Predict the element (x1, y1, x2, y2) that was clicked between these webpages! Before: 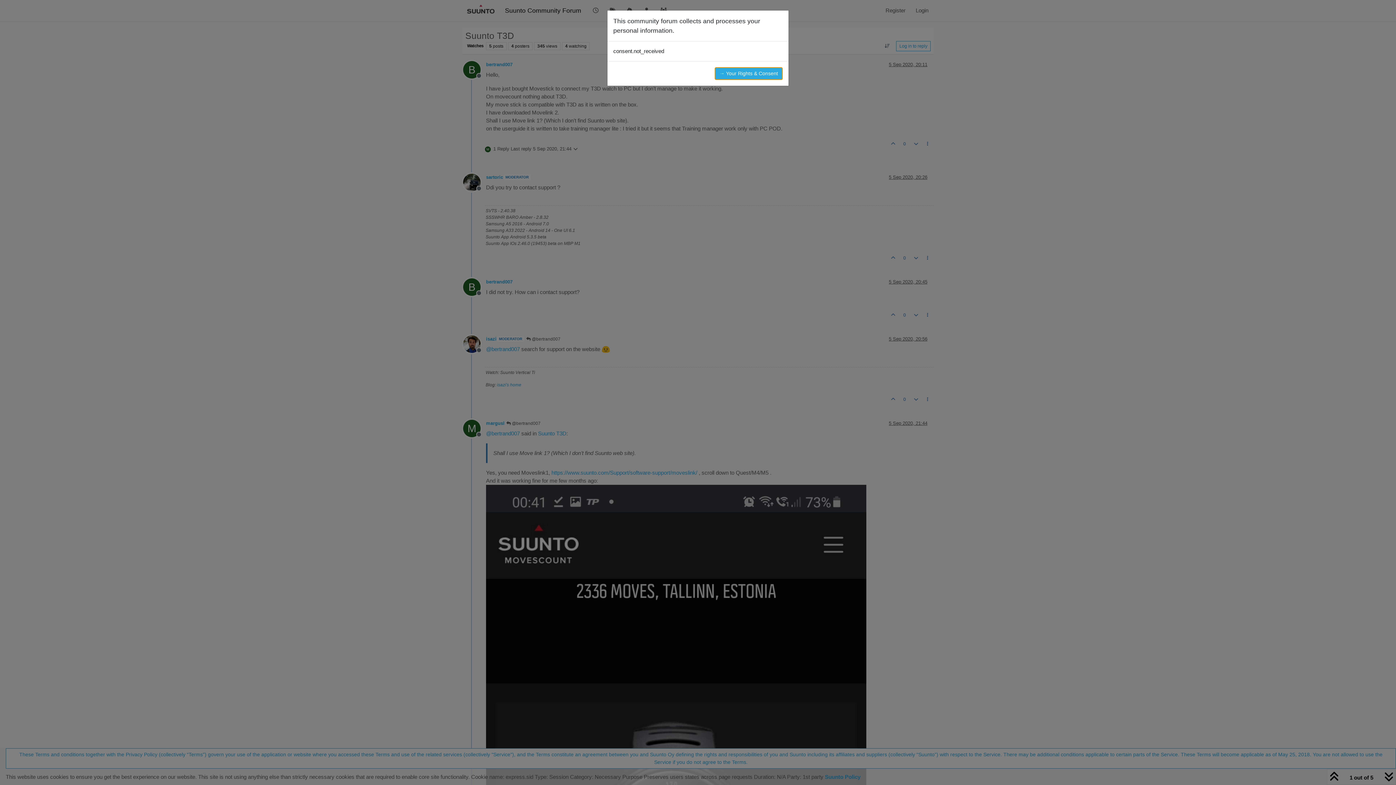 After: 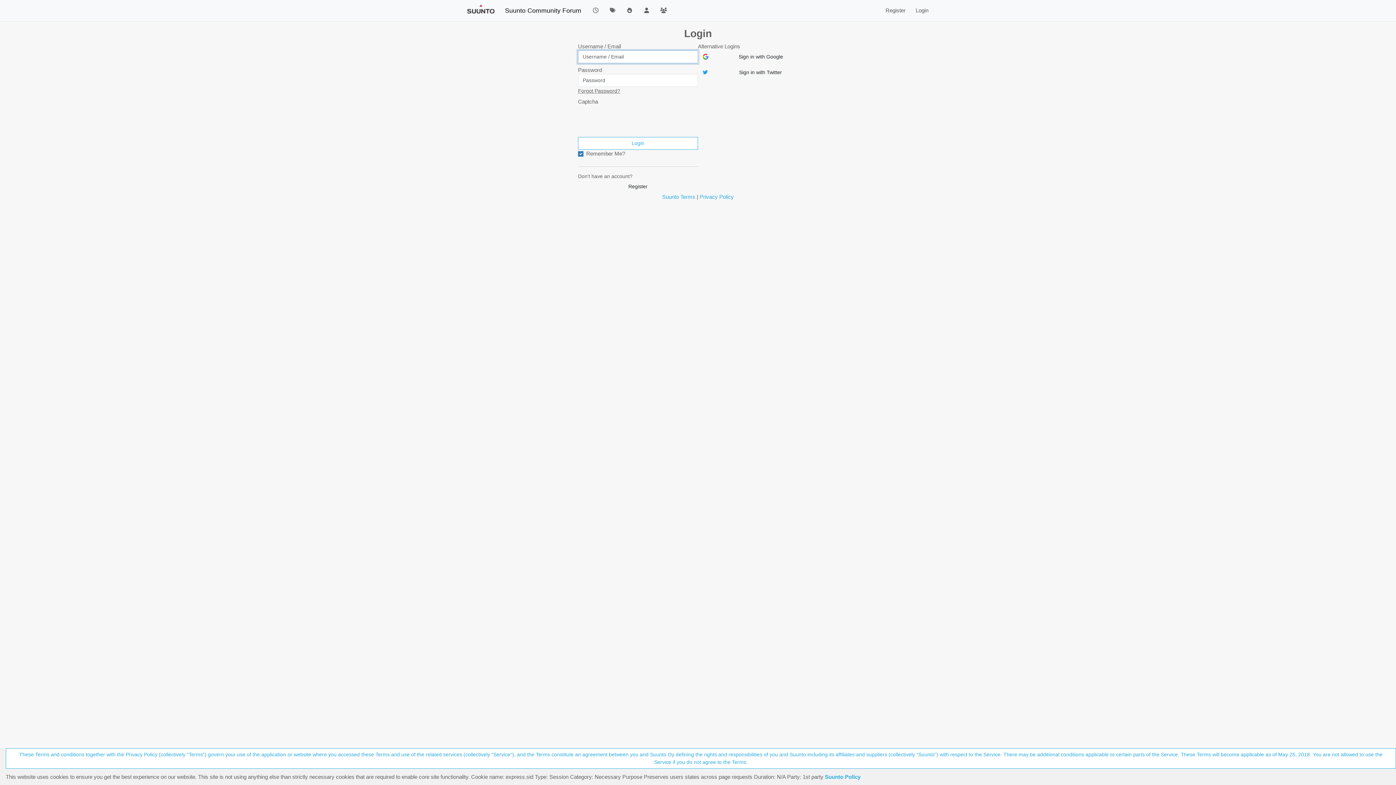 Action: label: → Your Rights & Consent bbox: (714, 67, 782, 80)